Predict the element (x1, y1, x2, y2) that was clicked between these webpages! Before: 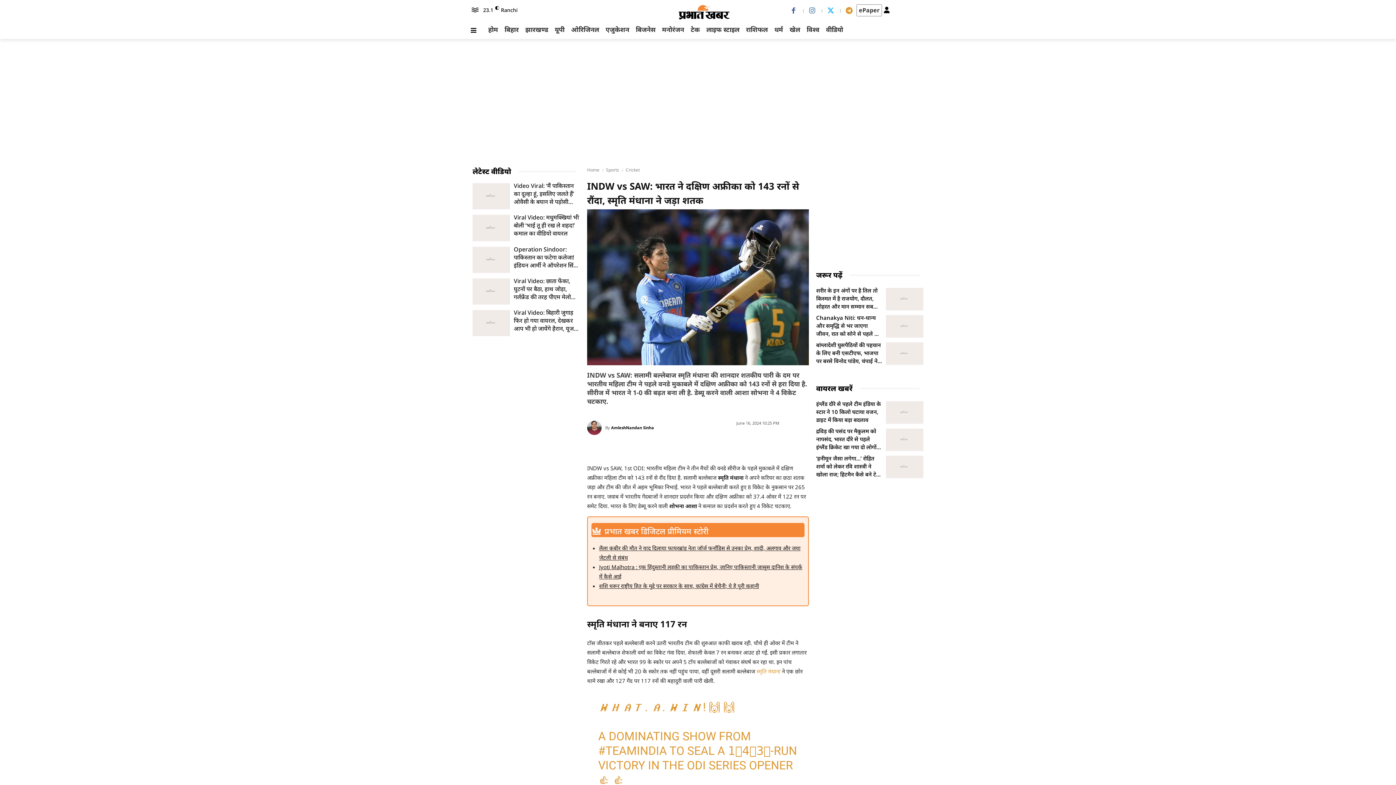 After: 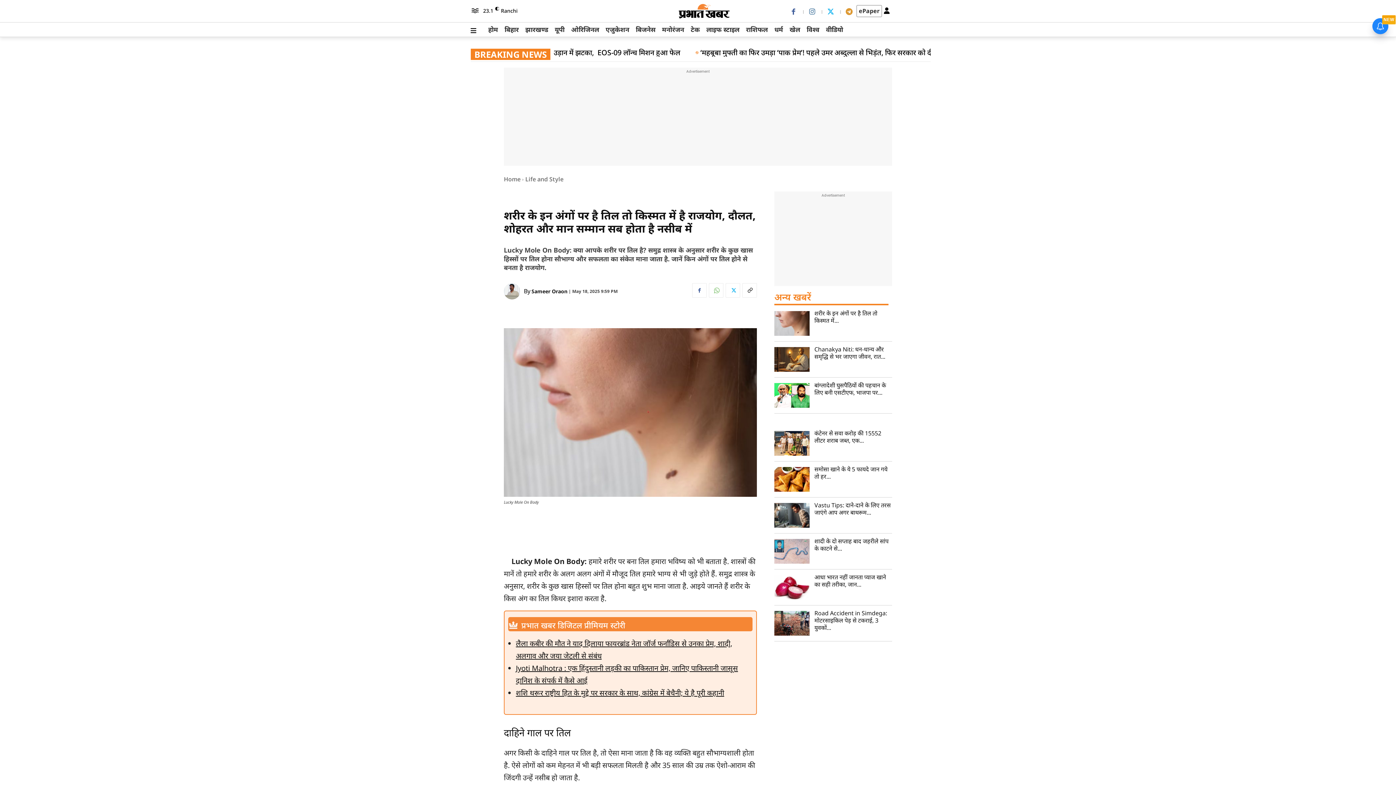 Action: bbox: (886, 288, 923, 310)